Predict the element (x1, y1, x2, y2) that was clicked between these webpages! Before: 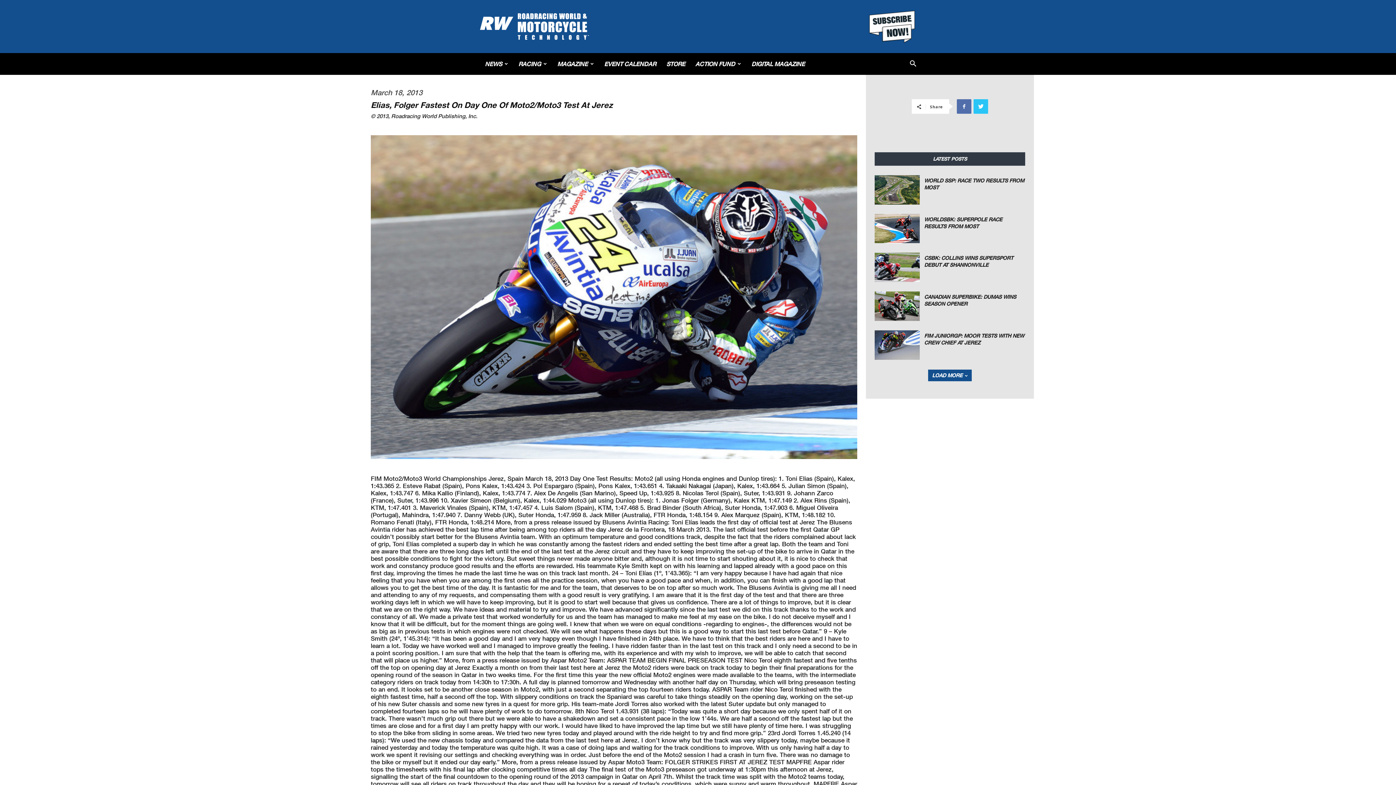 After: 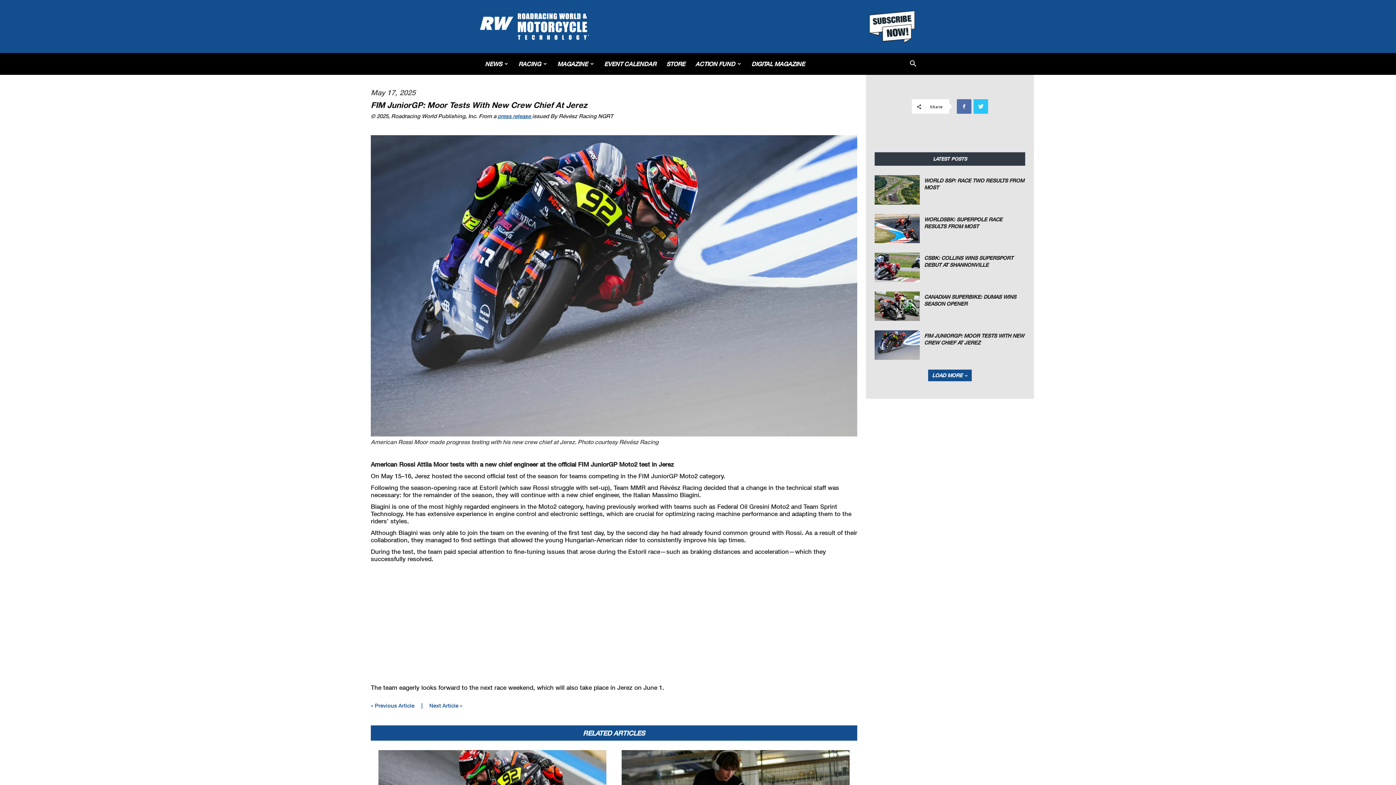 Action: bbox: (874, 330, 920, 359)